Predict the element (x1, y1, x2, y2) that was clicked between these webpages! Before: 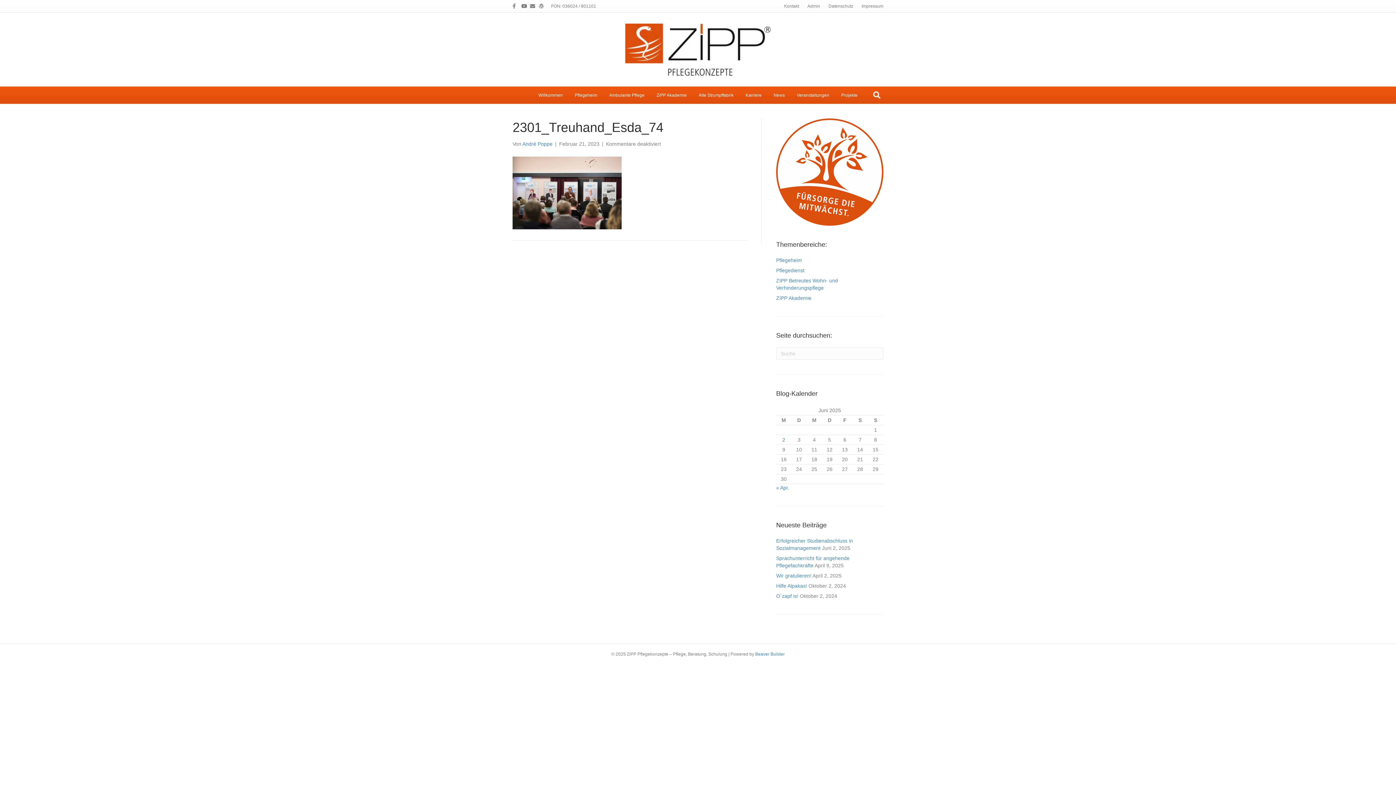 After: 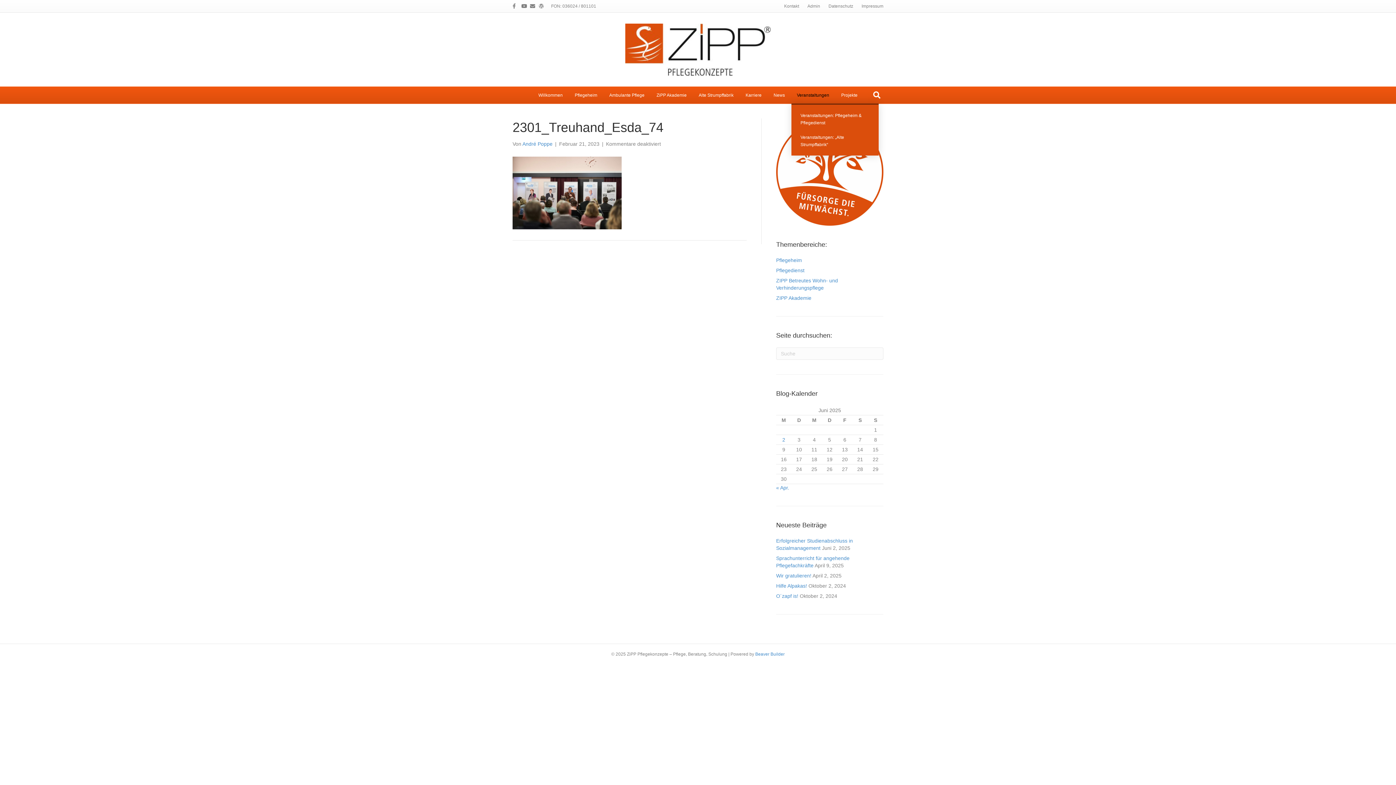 Action: label: Veranstaltungen bbox: (791, 86, 834, 103)